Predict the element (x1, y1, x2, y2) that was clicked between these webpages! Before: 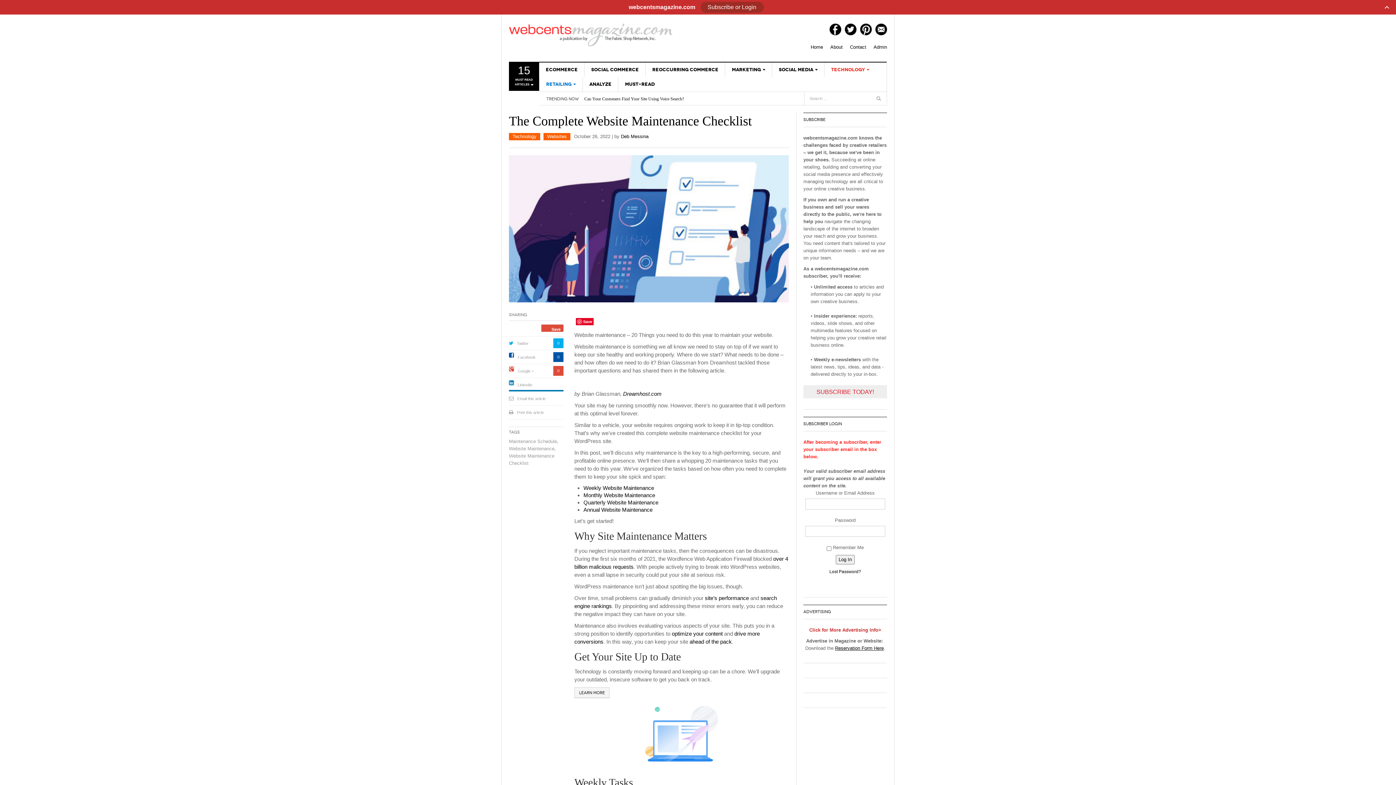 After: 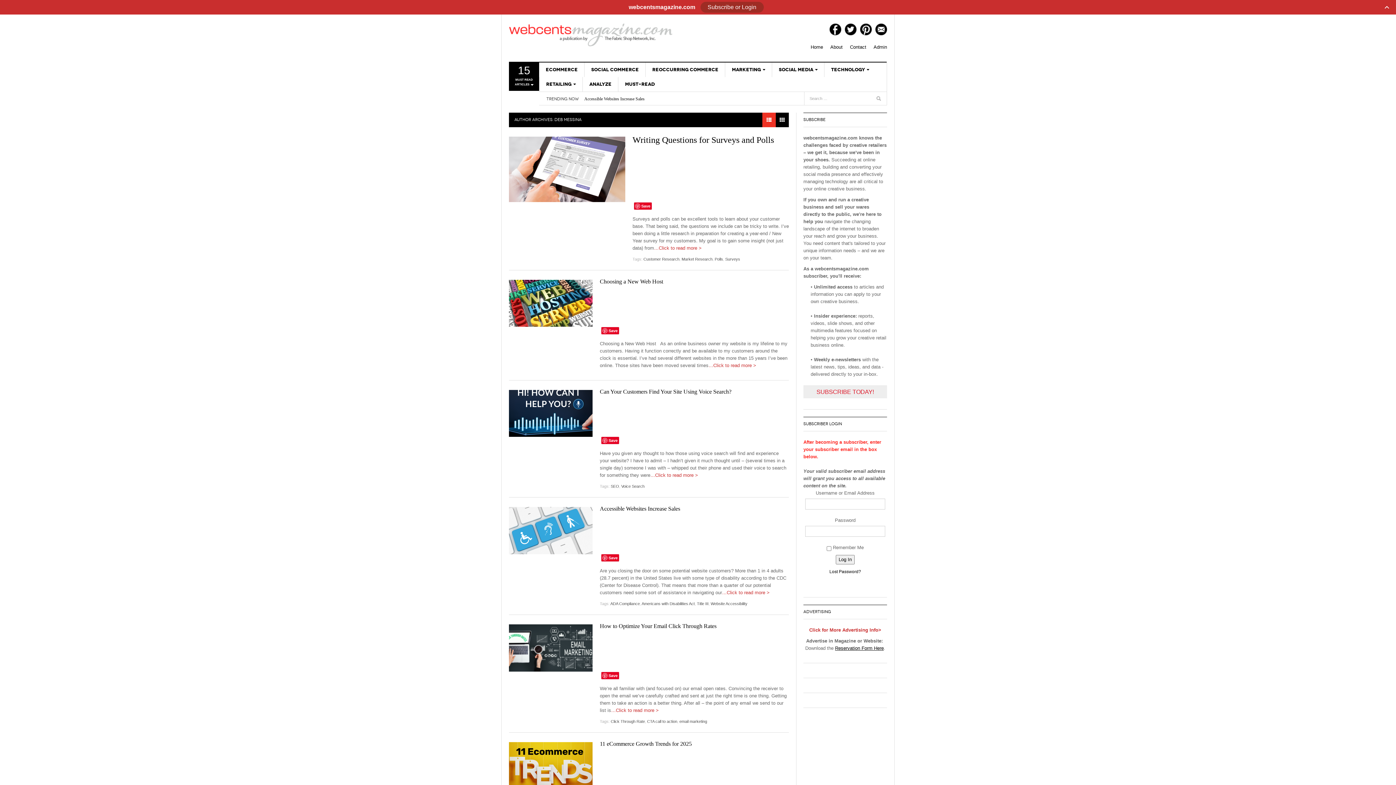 Action: label: Deb Messina bbox: (621, 133, 648, 139)